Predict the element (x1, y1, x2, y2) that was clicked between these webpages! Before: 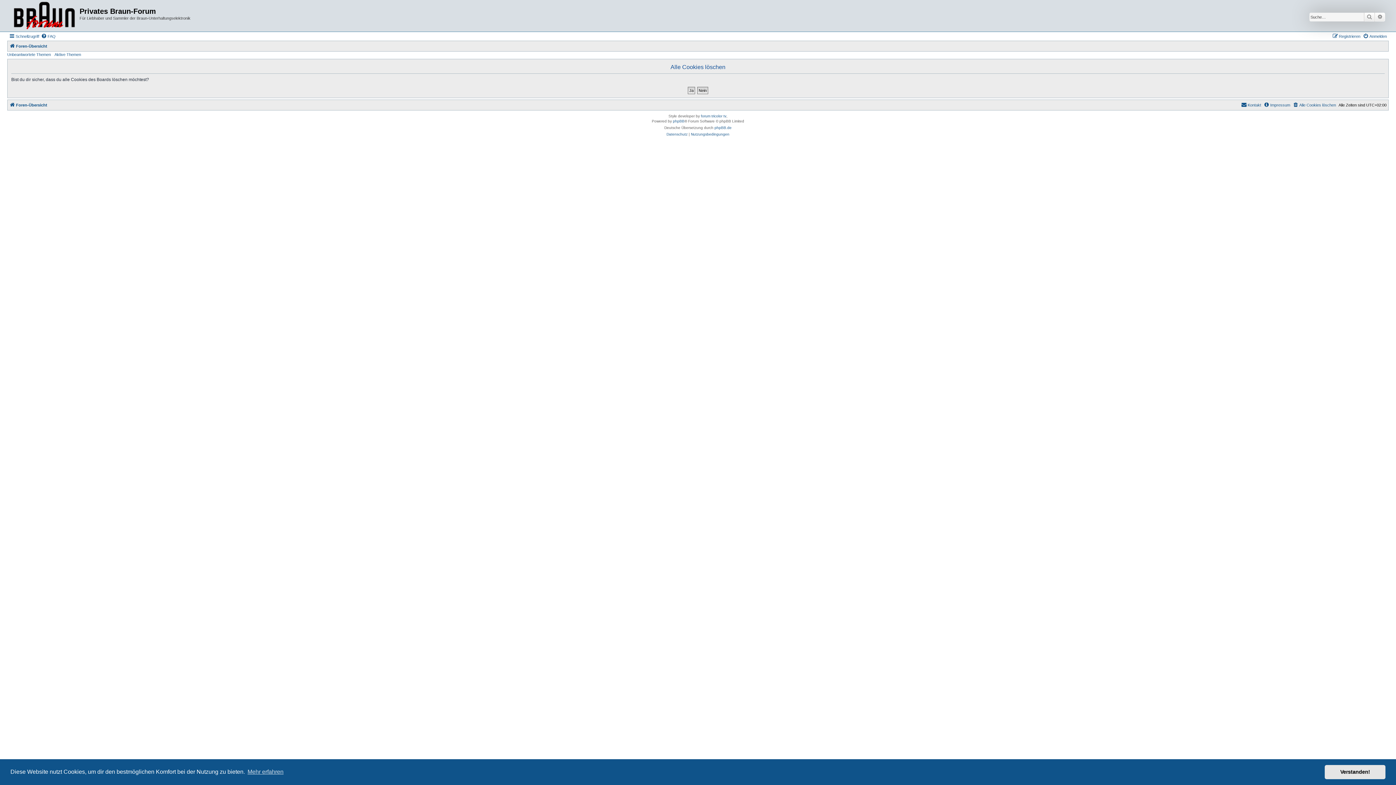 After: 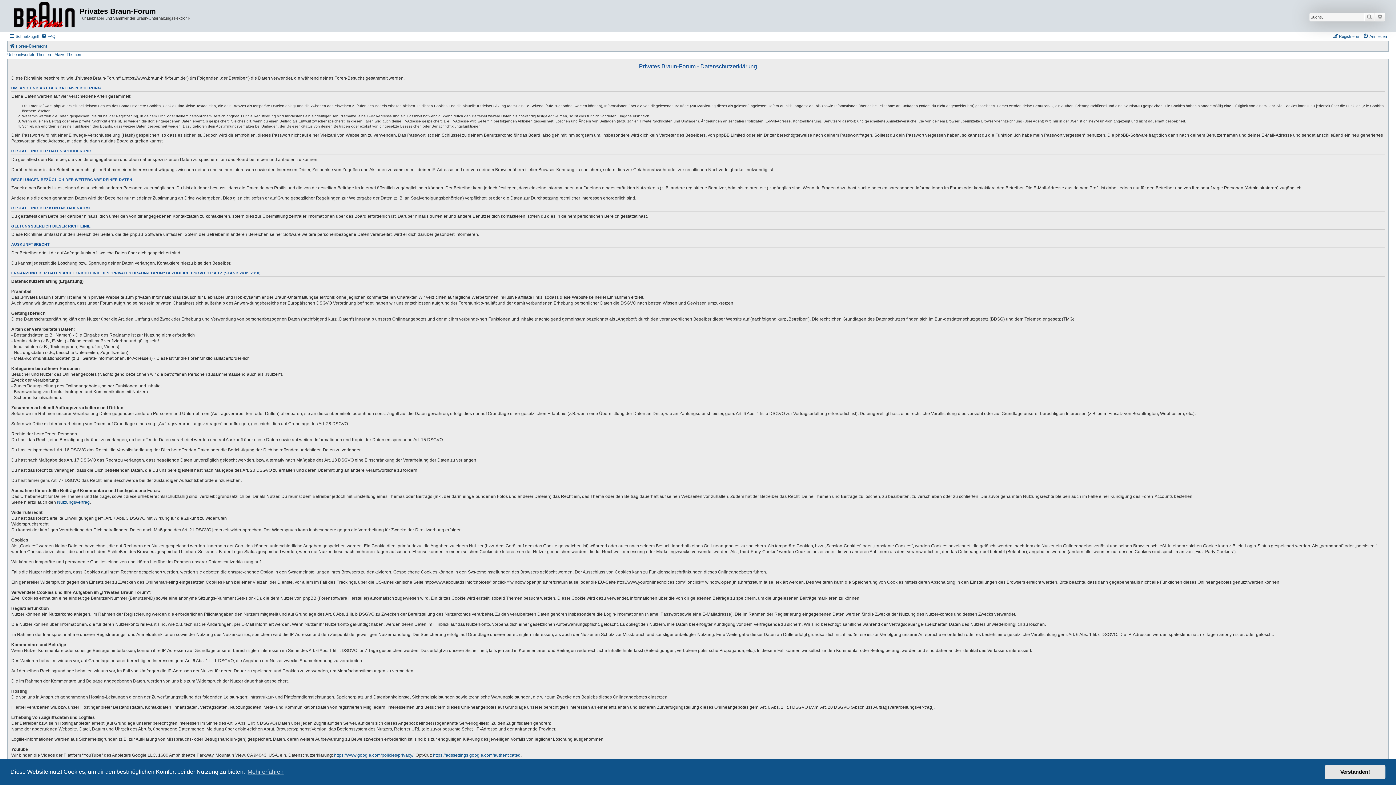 Action: bbox: (666, 131, 687, 137) label: Datenschutz